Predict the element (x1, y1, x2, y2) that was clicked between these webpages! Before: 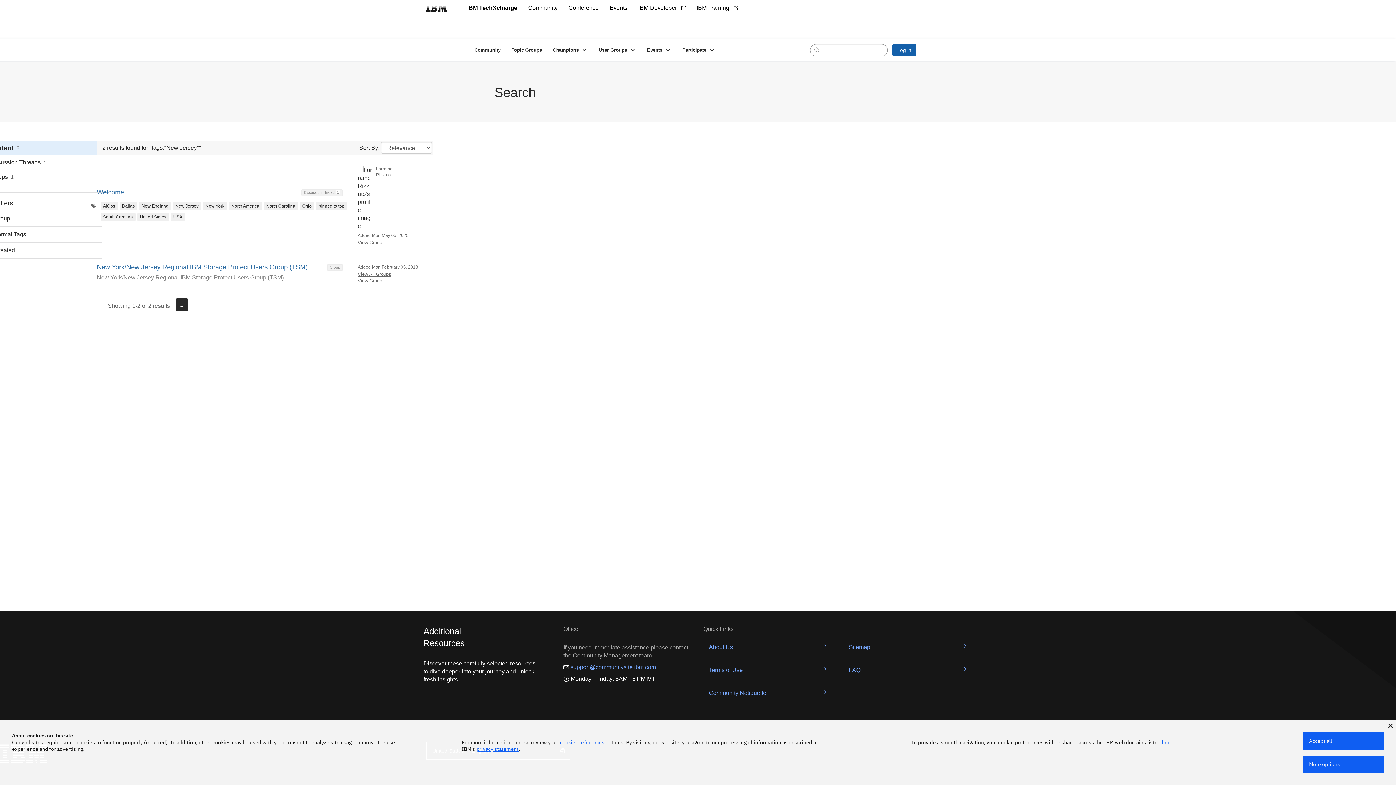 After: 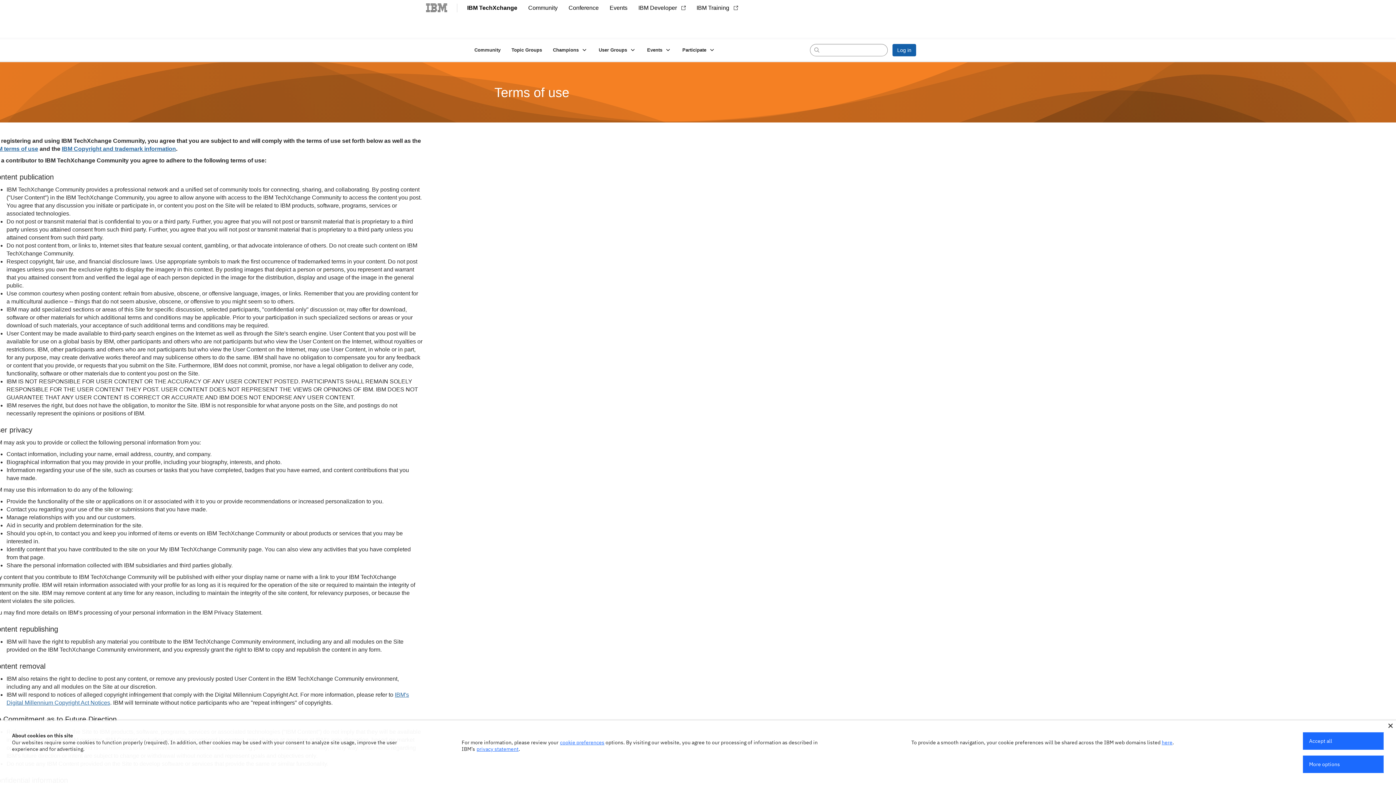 Action: label: Terms of Use bbox: (709, 667, 742, 673)